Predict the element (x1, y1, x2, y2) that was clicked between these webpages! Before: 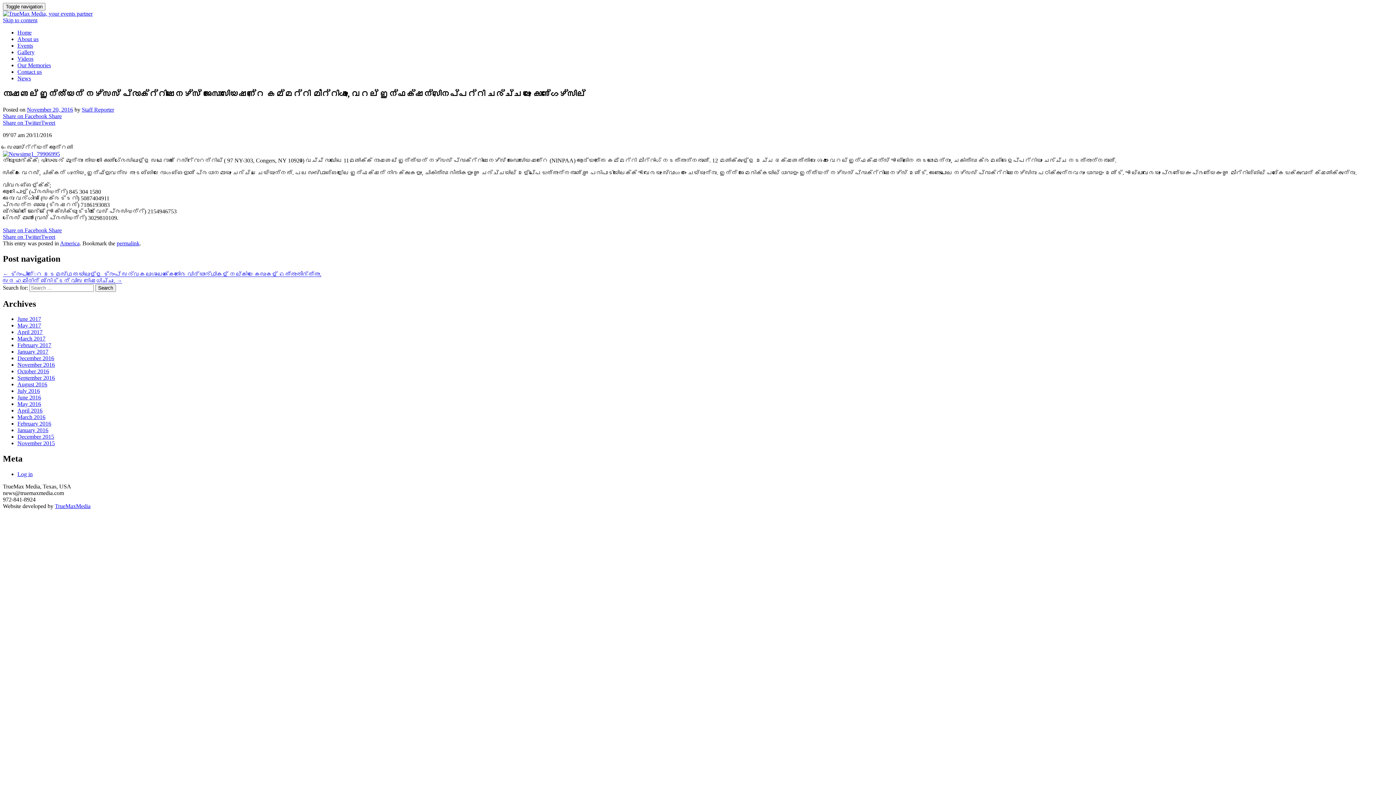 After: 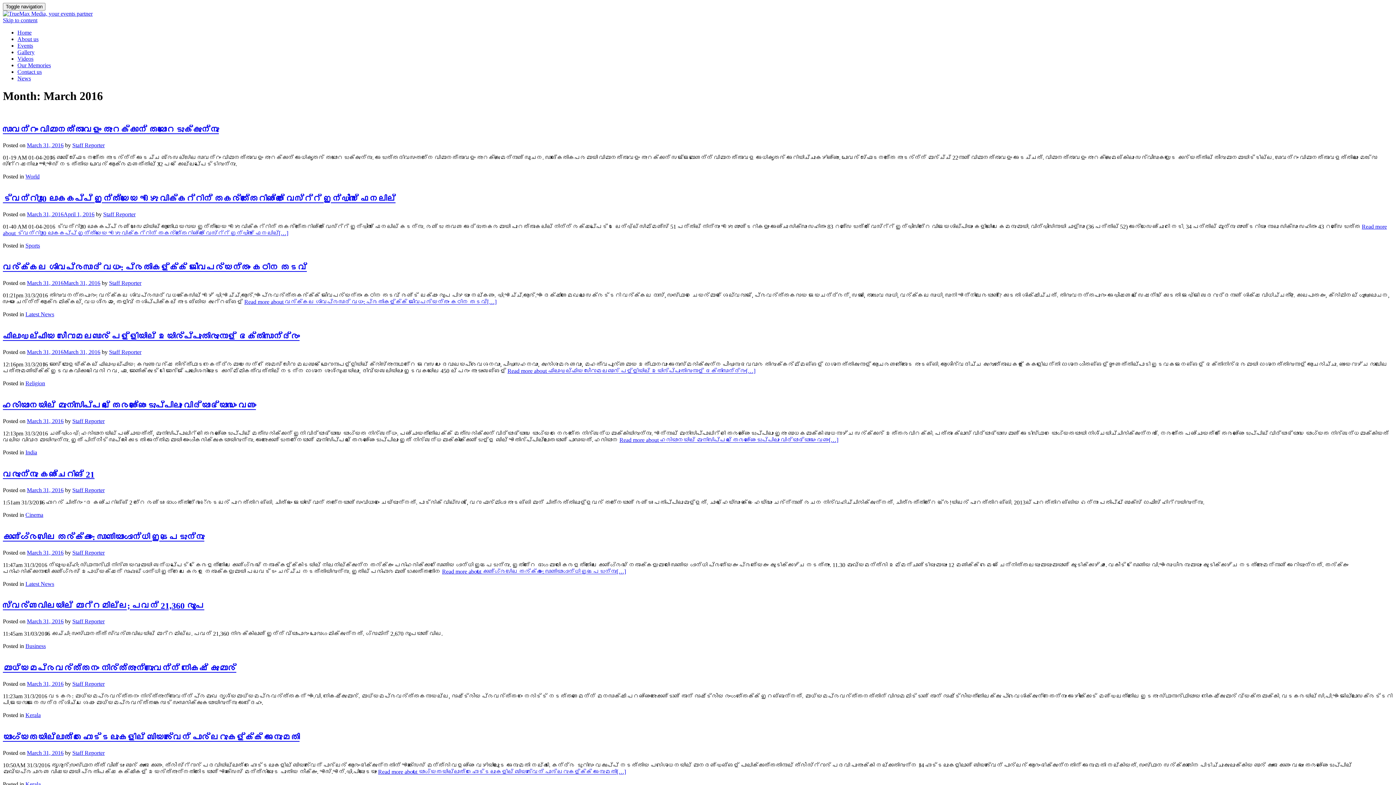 Action: bbox: (17, 414, 45, 420) label: March 2016